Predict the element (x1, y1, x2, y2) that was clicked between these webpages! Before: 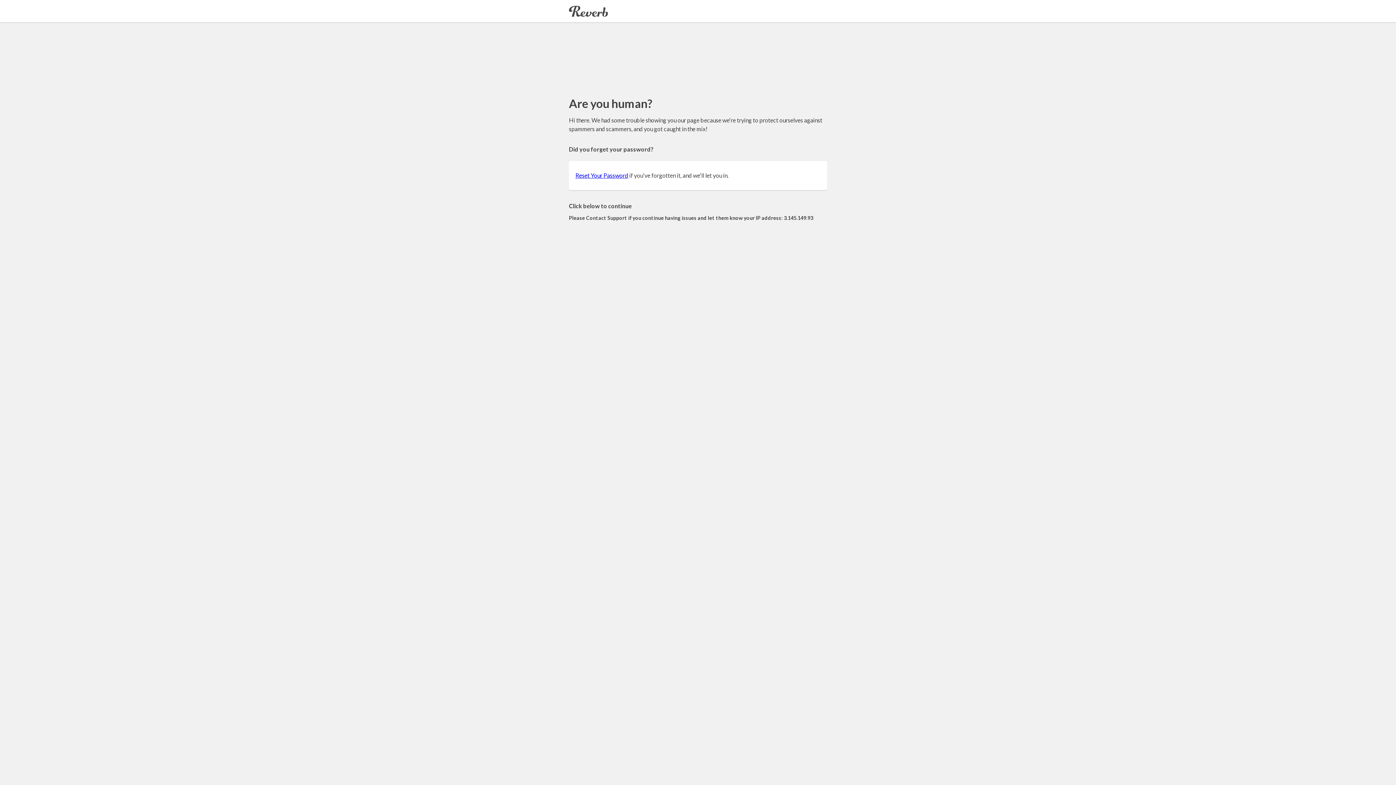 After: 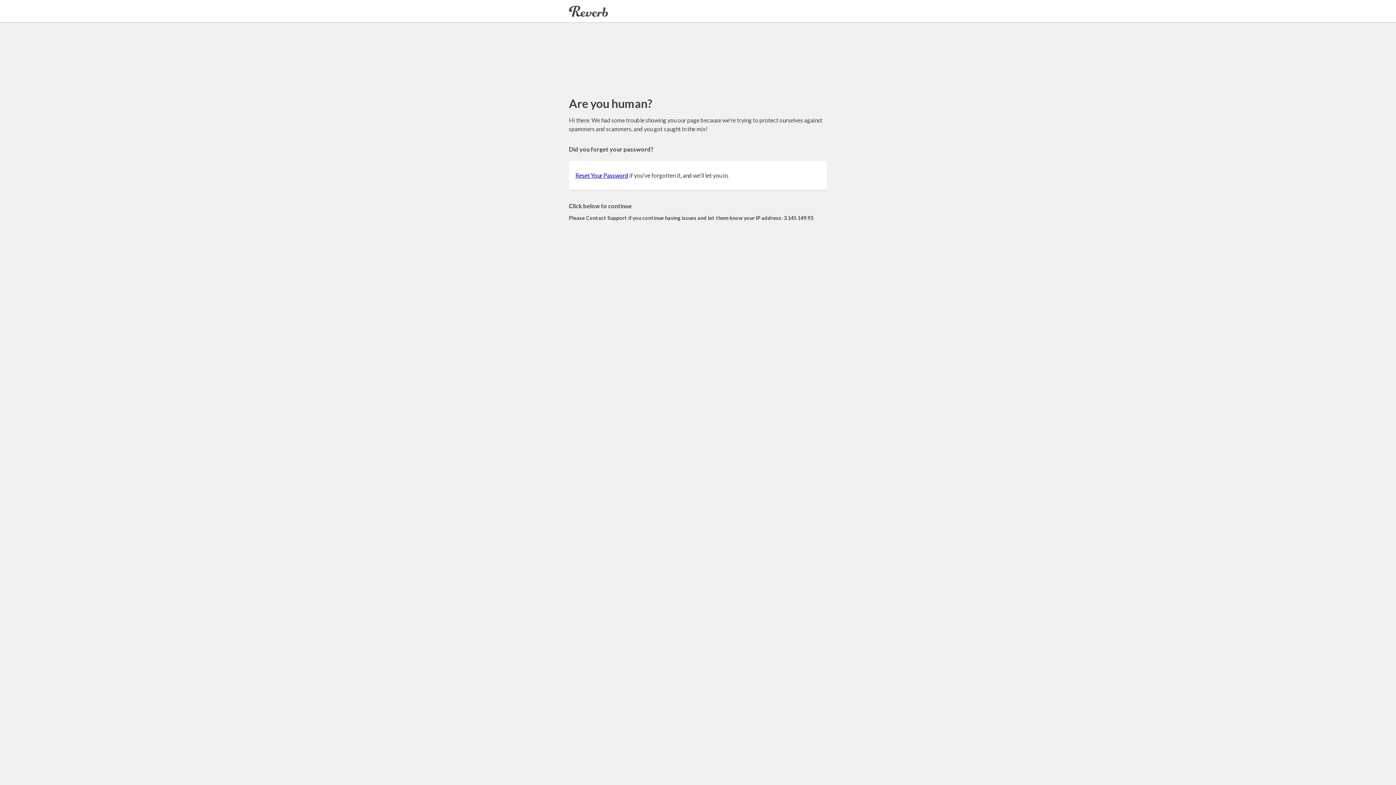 Action: bbox: (575, 172, 628, 178) label: Reset Your Password